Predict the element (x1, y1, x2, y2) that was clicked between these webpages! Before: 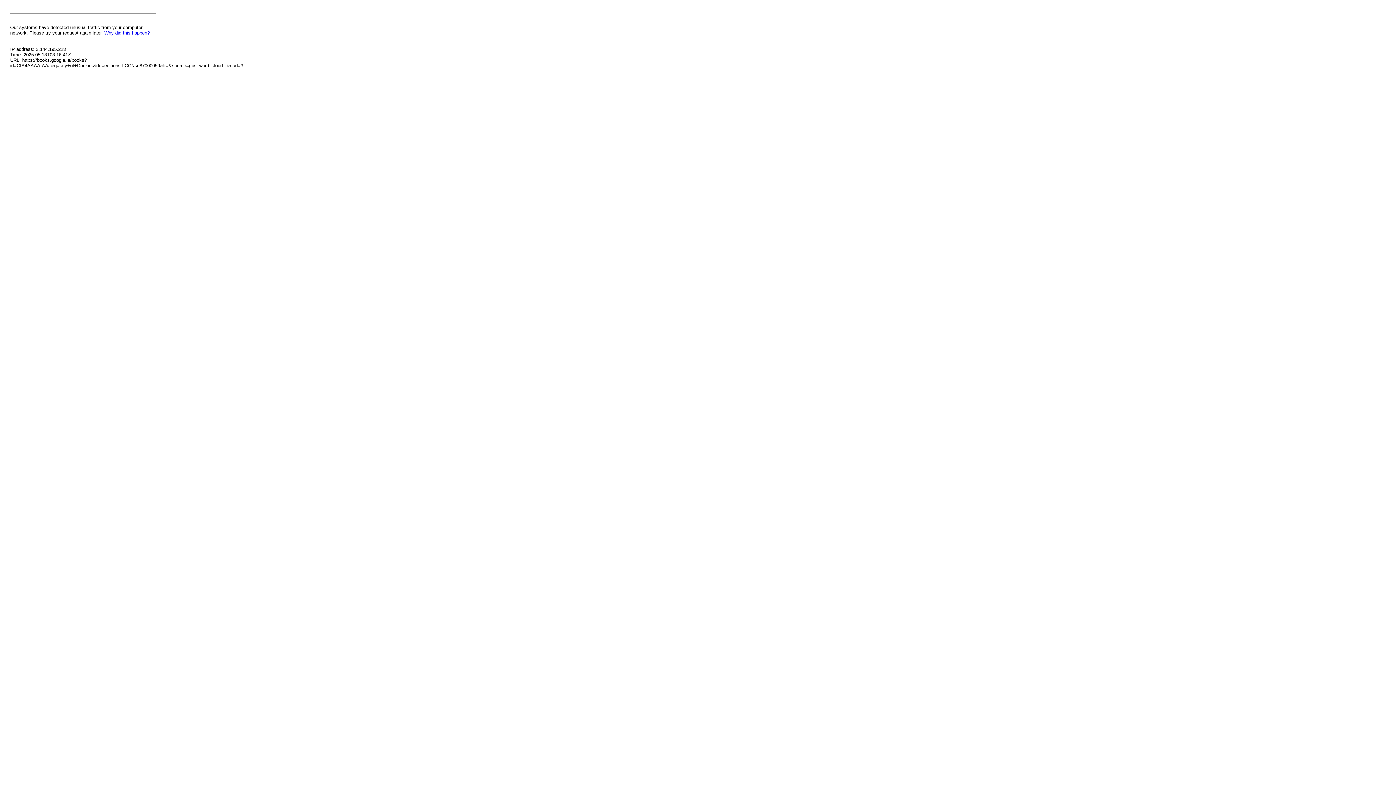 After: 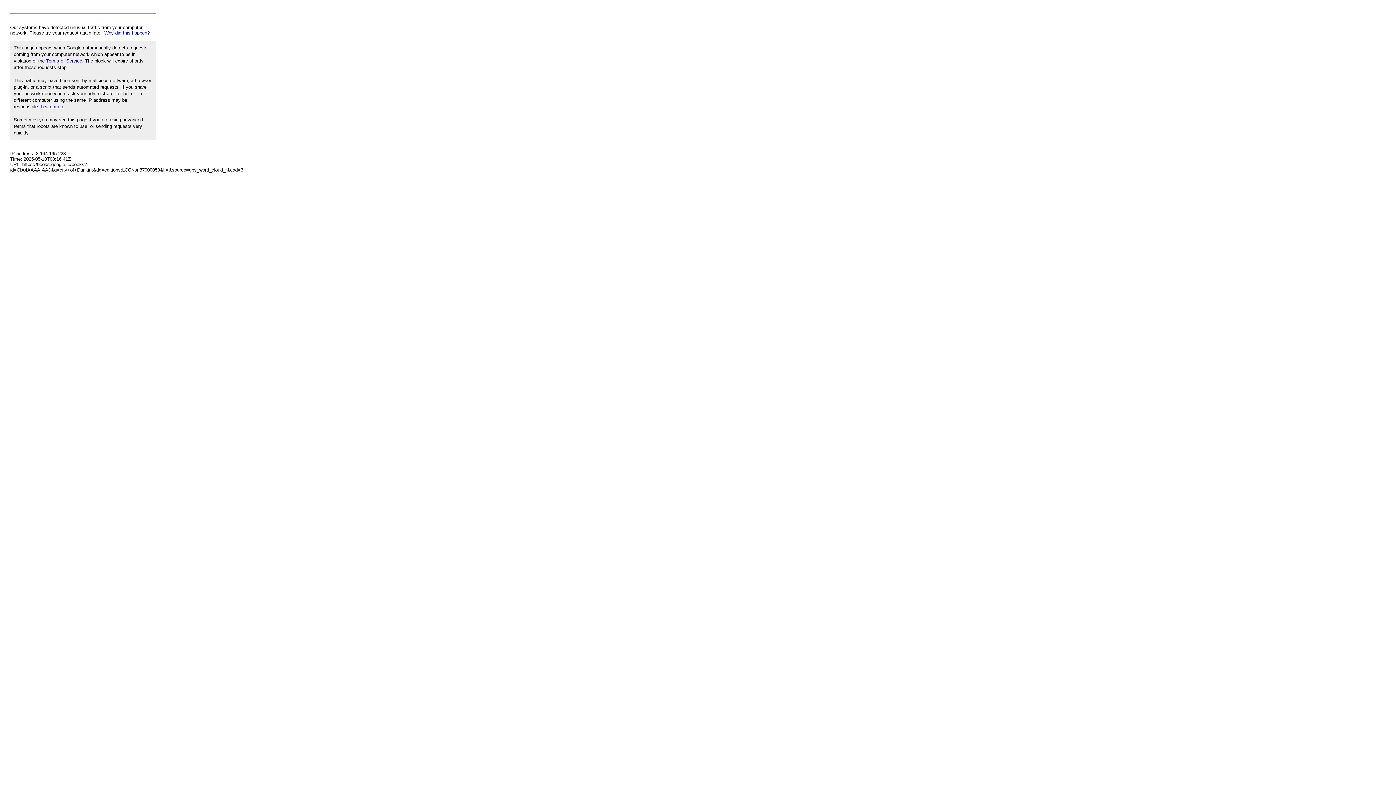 Action: label: Why did this happen? bbox: (104, 30, 149, 35)